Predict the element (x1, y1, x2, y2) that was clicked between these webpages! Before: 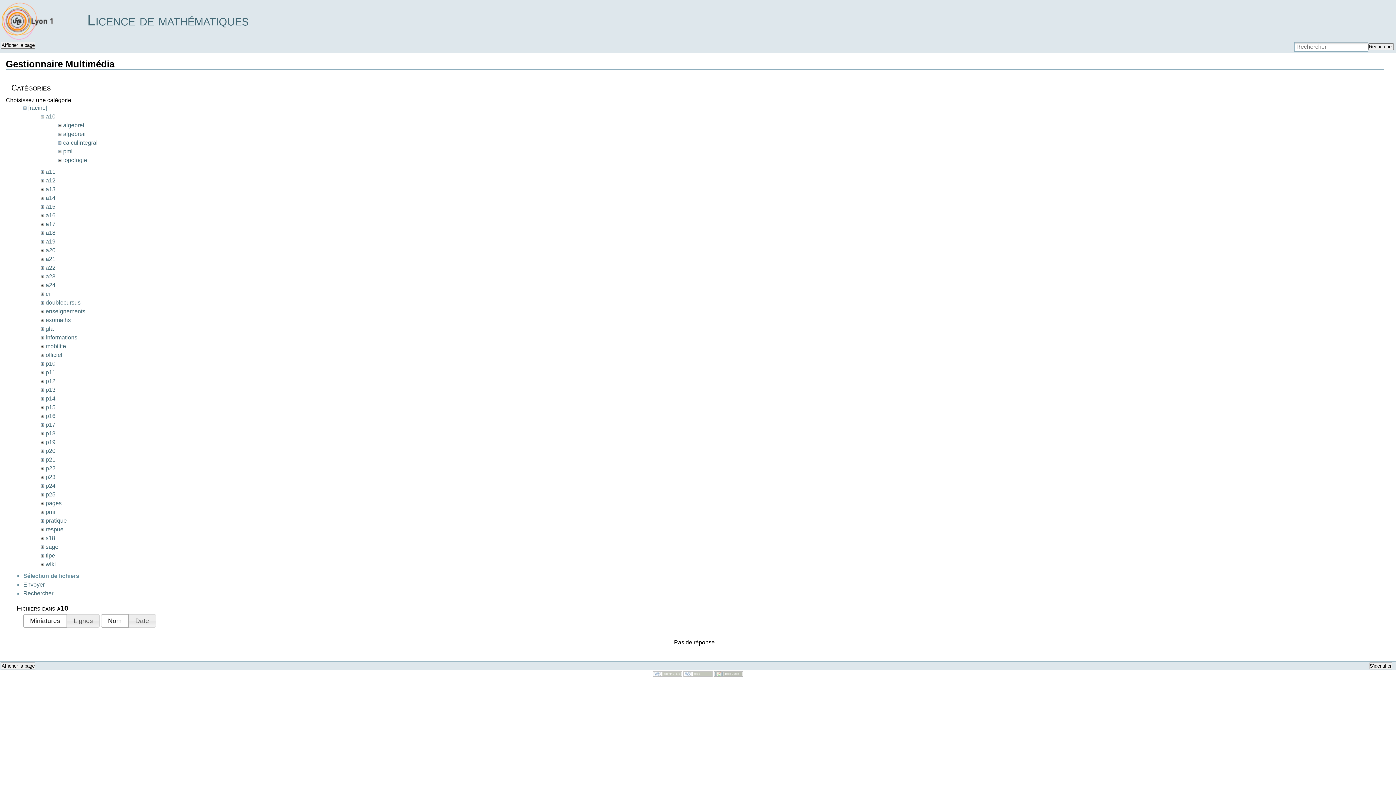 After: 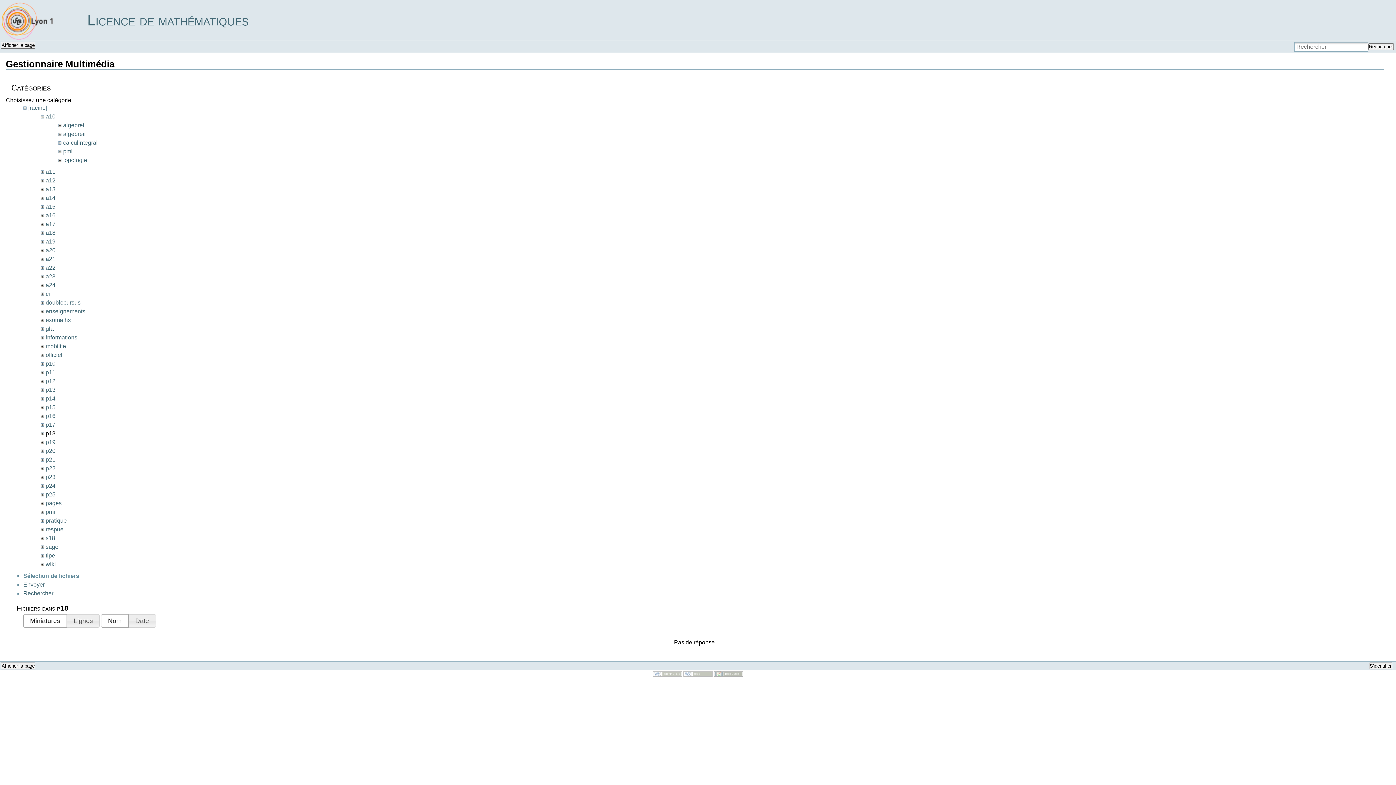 Action: label: p18 bbox: (45, 430, 55, 436)